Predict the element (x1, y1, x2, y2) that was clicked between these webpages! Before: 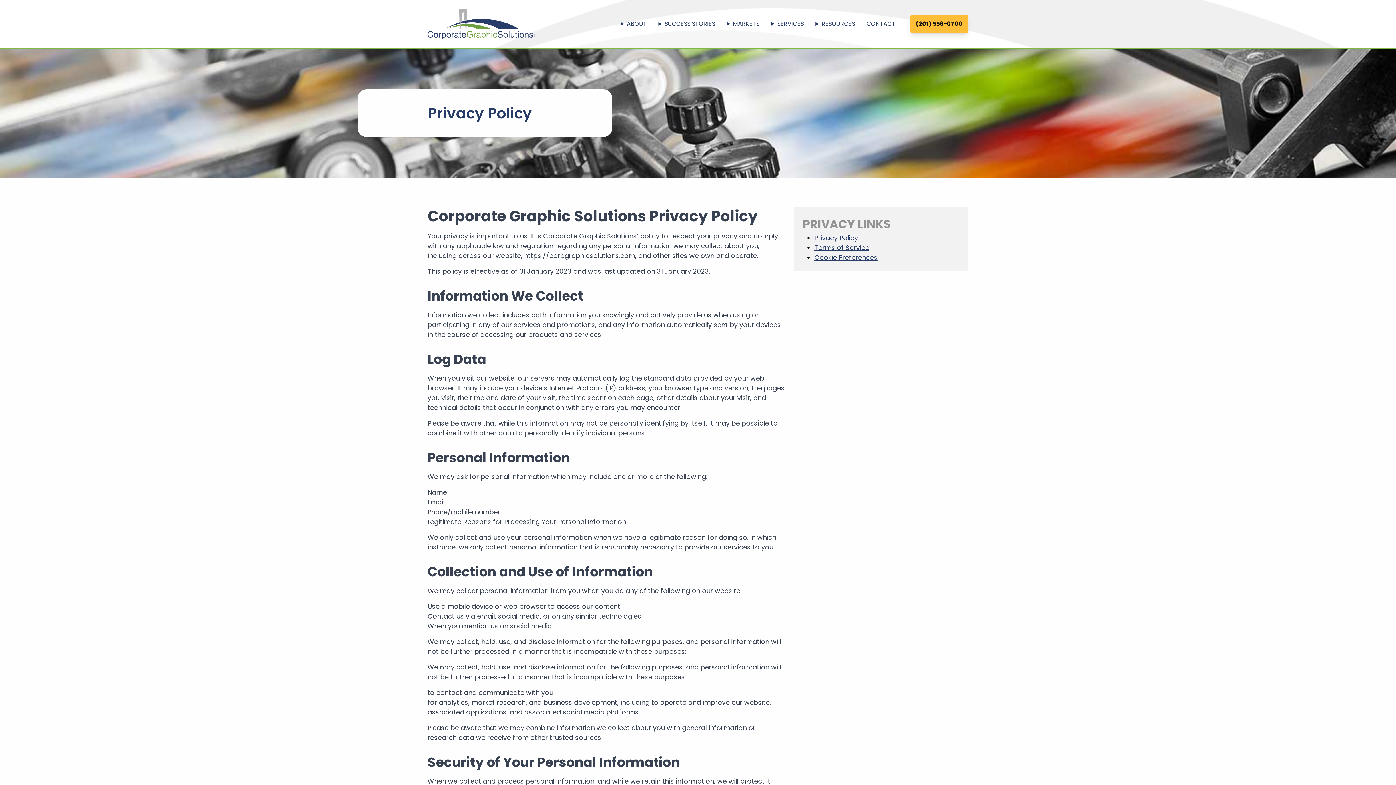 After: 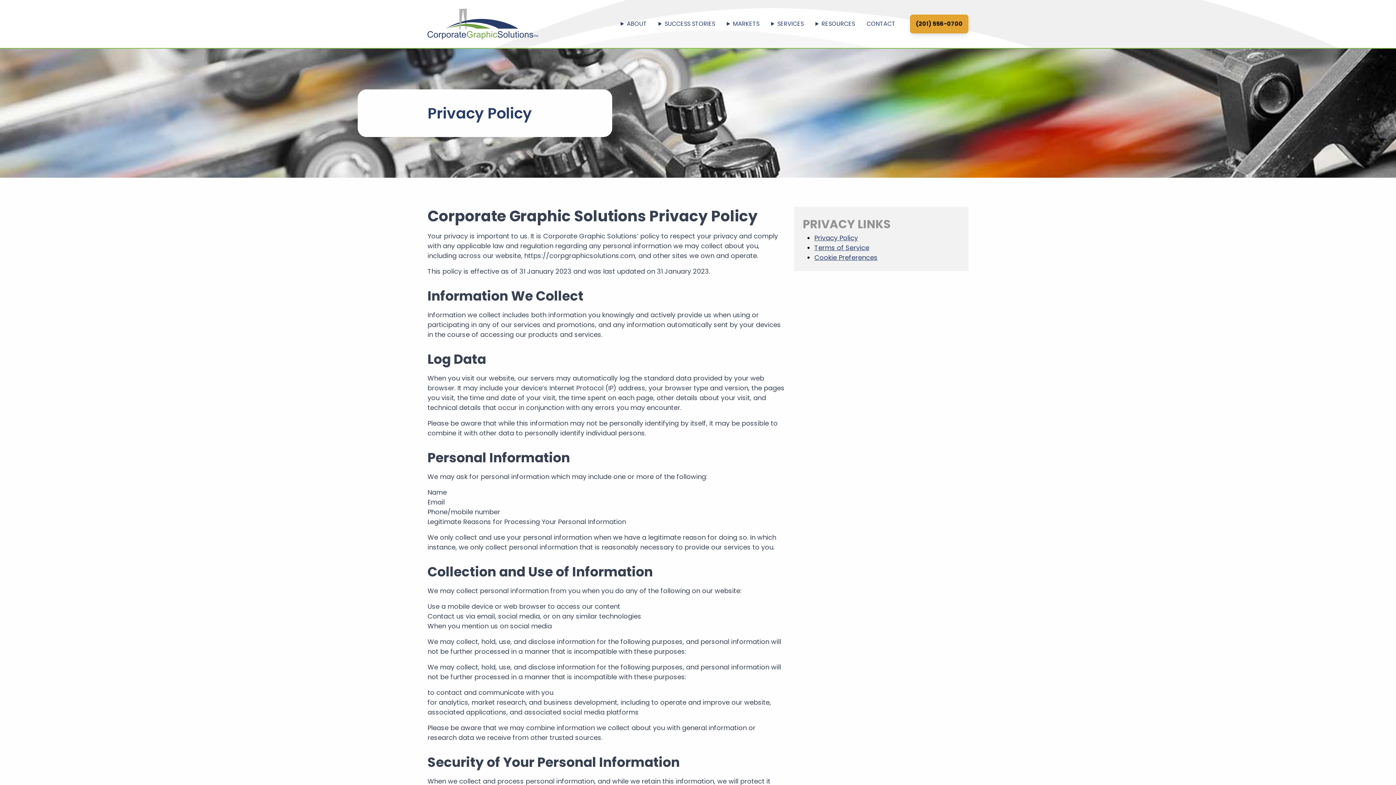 Action: bbox: (910, 14, 968, 33) label: (201) 556-0700